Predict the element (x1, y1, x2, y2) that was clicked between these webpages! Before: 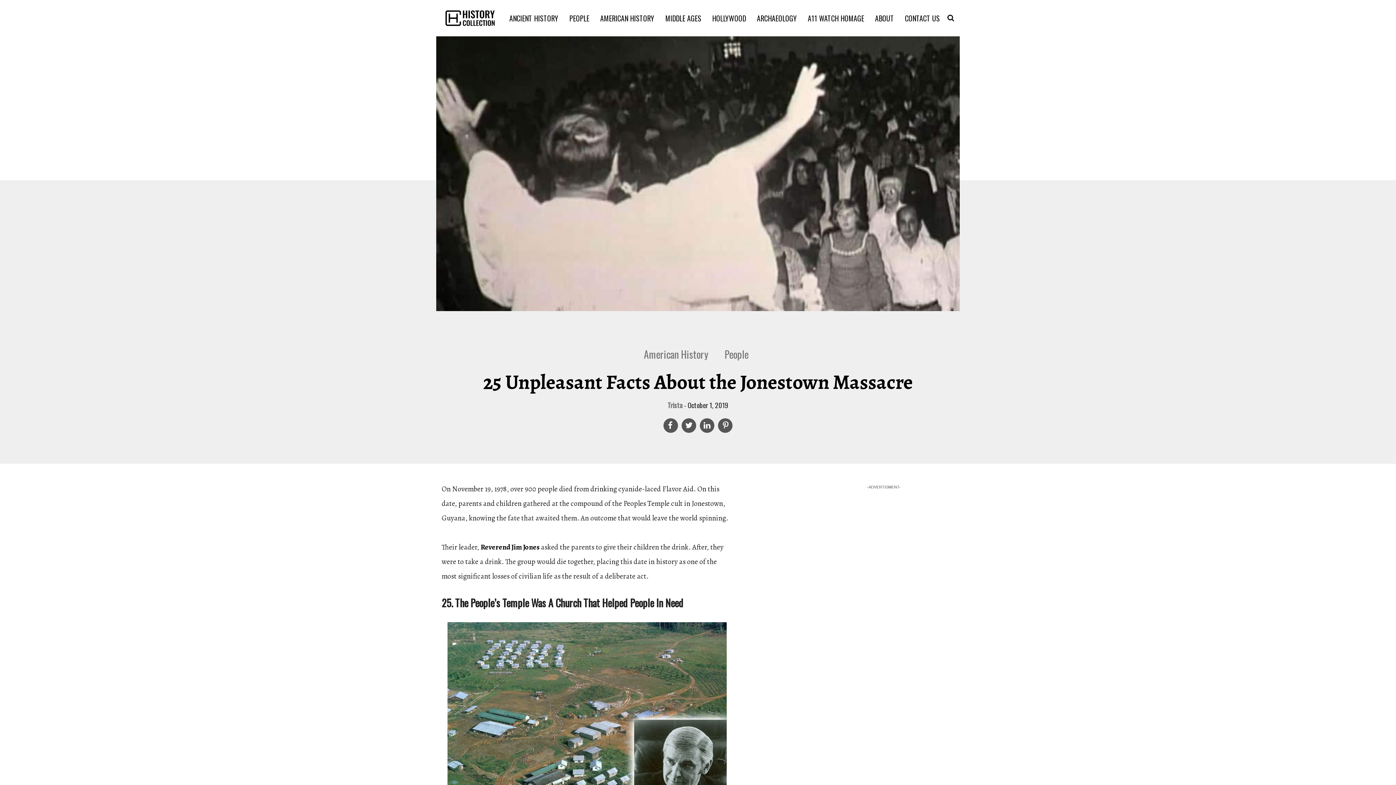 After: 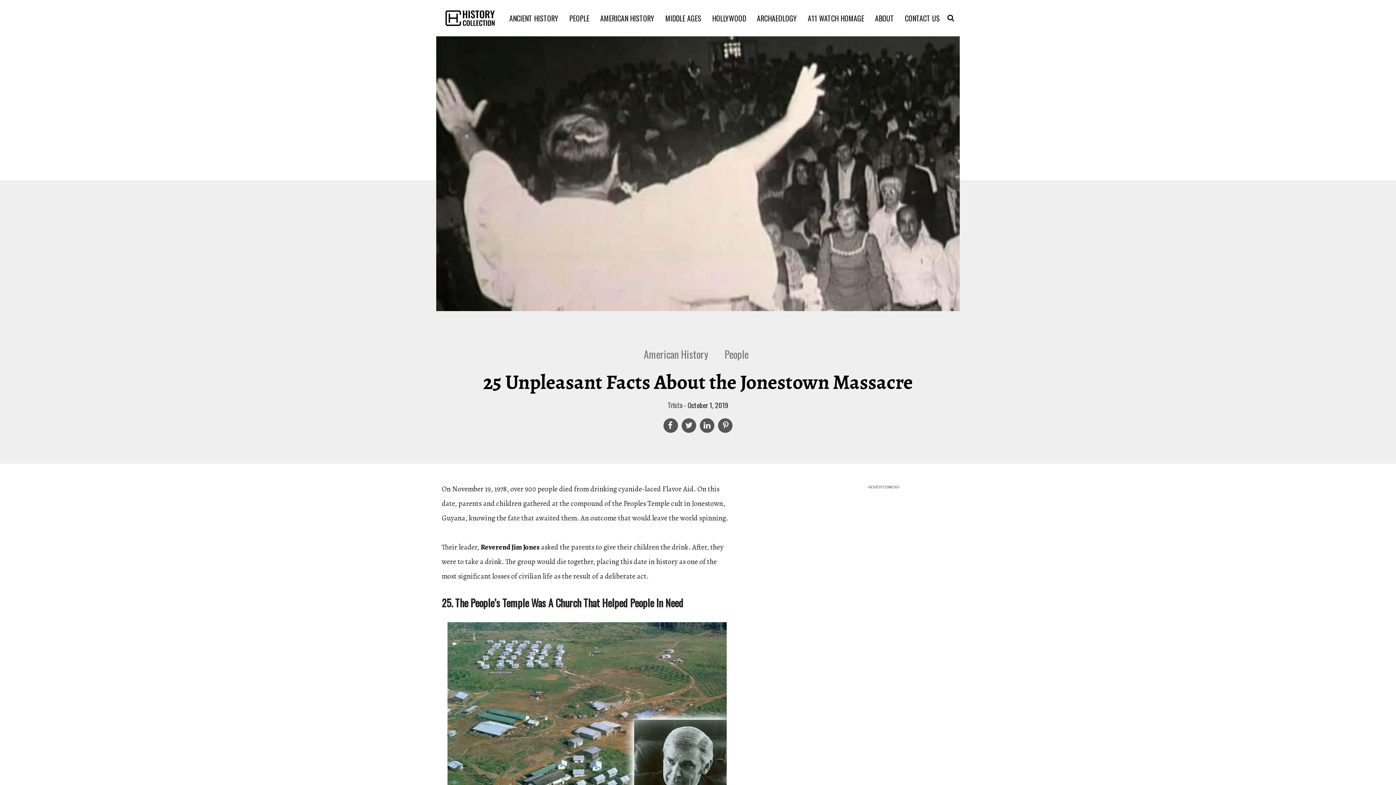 Action: bbox: (682, 418, 695, 432)